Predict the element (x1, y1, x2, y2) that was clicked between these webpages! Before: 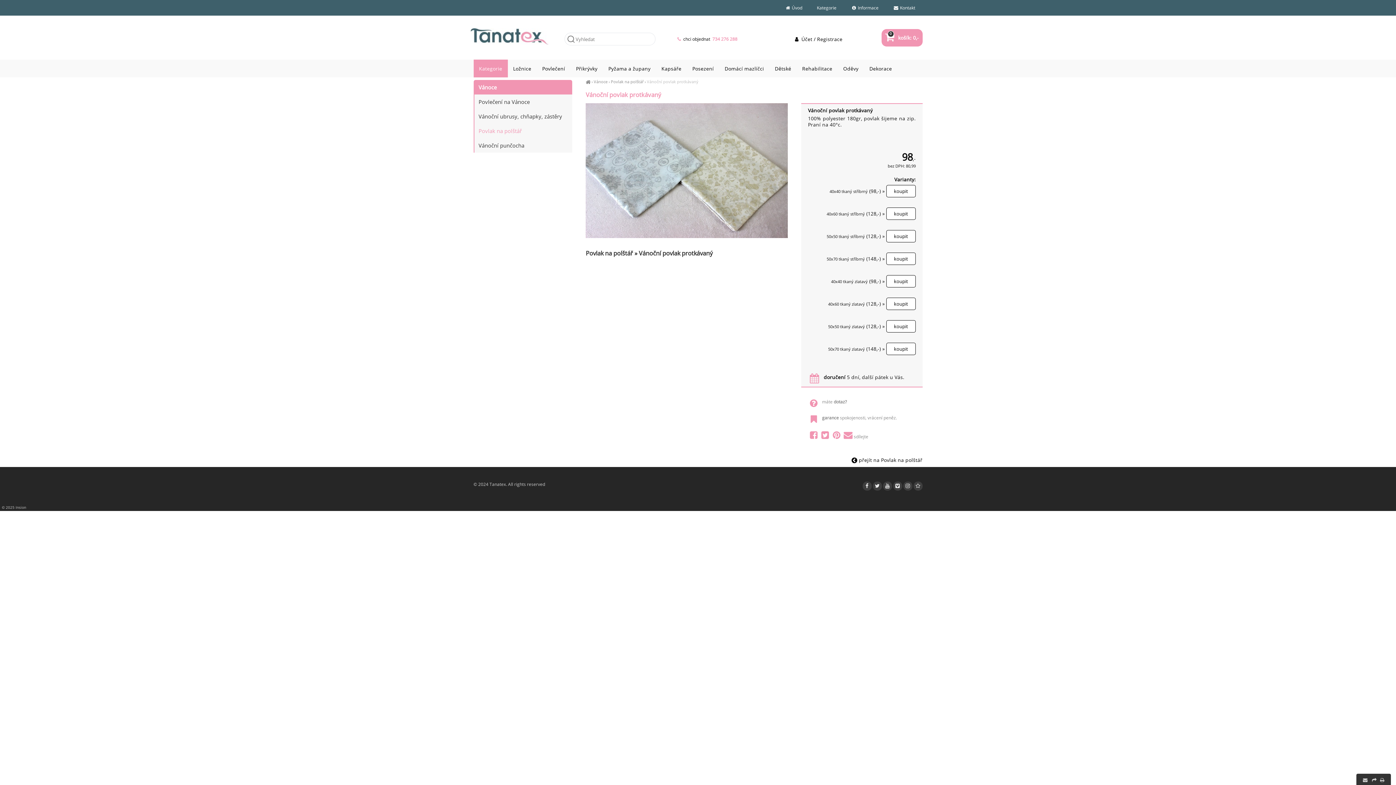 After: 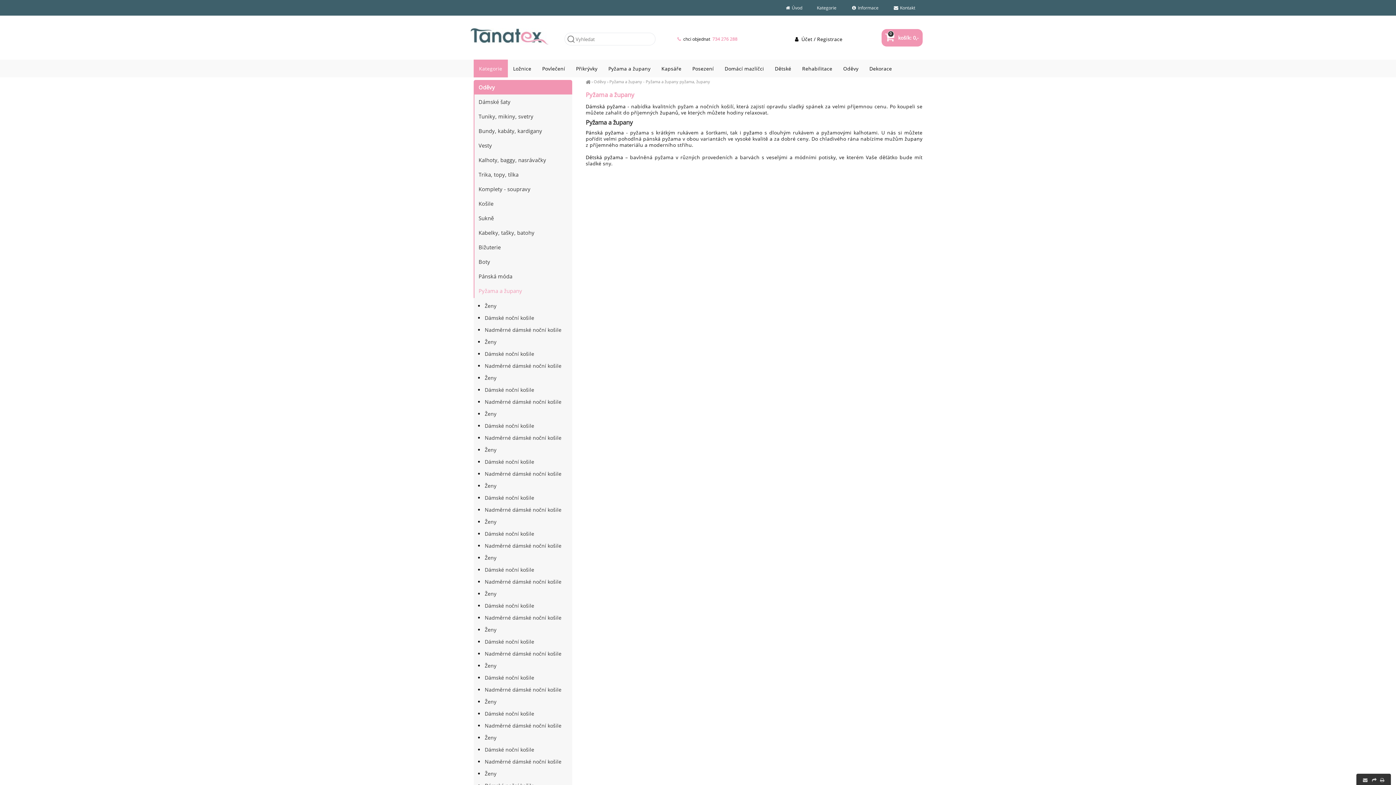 Action: label: Pyžama a župany bbox: (603, 59, 656, 77)